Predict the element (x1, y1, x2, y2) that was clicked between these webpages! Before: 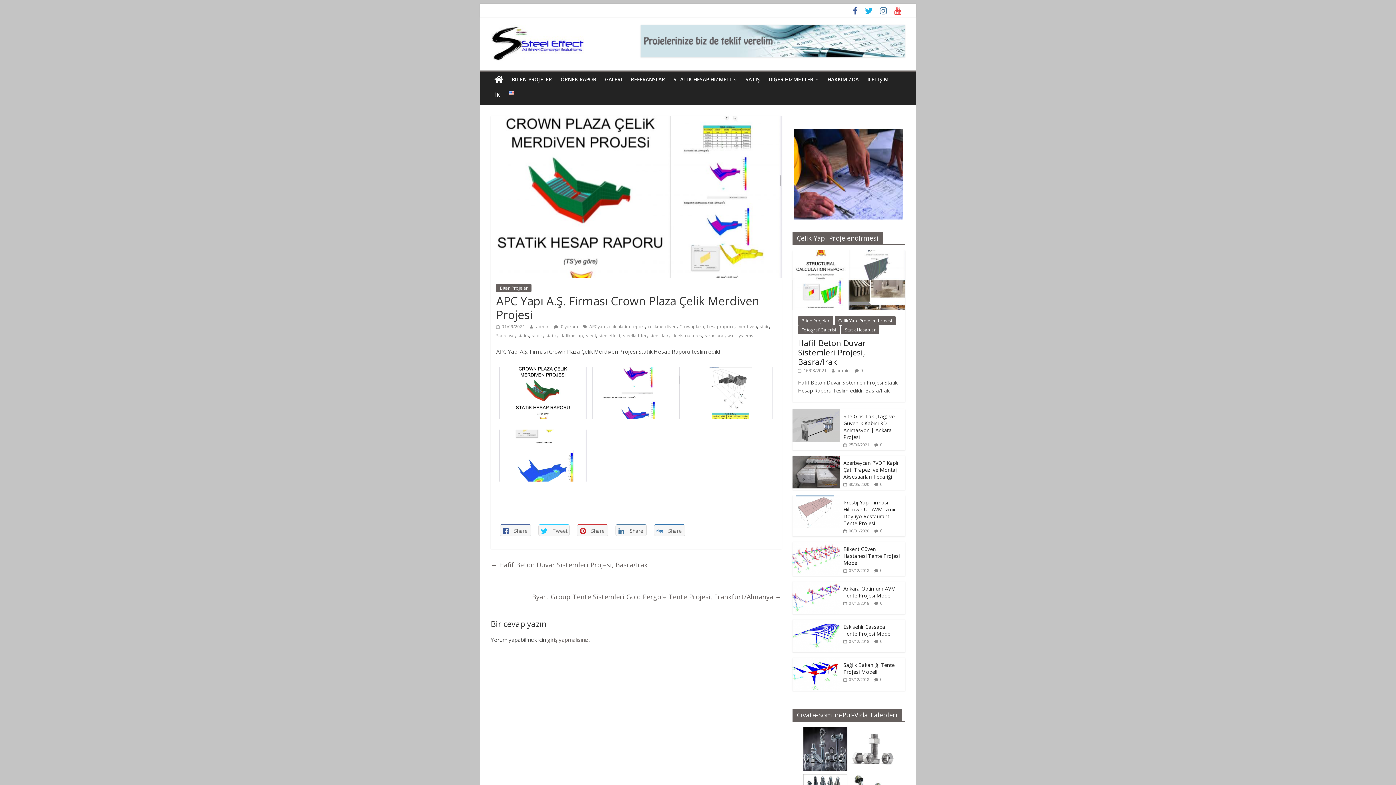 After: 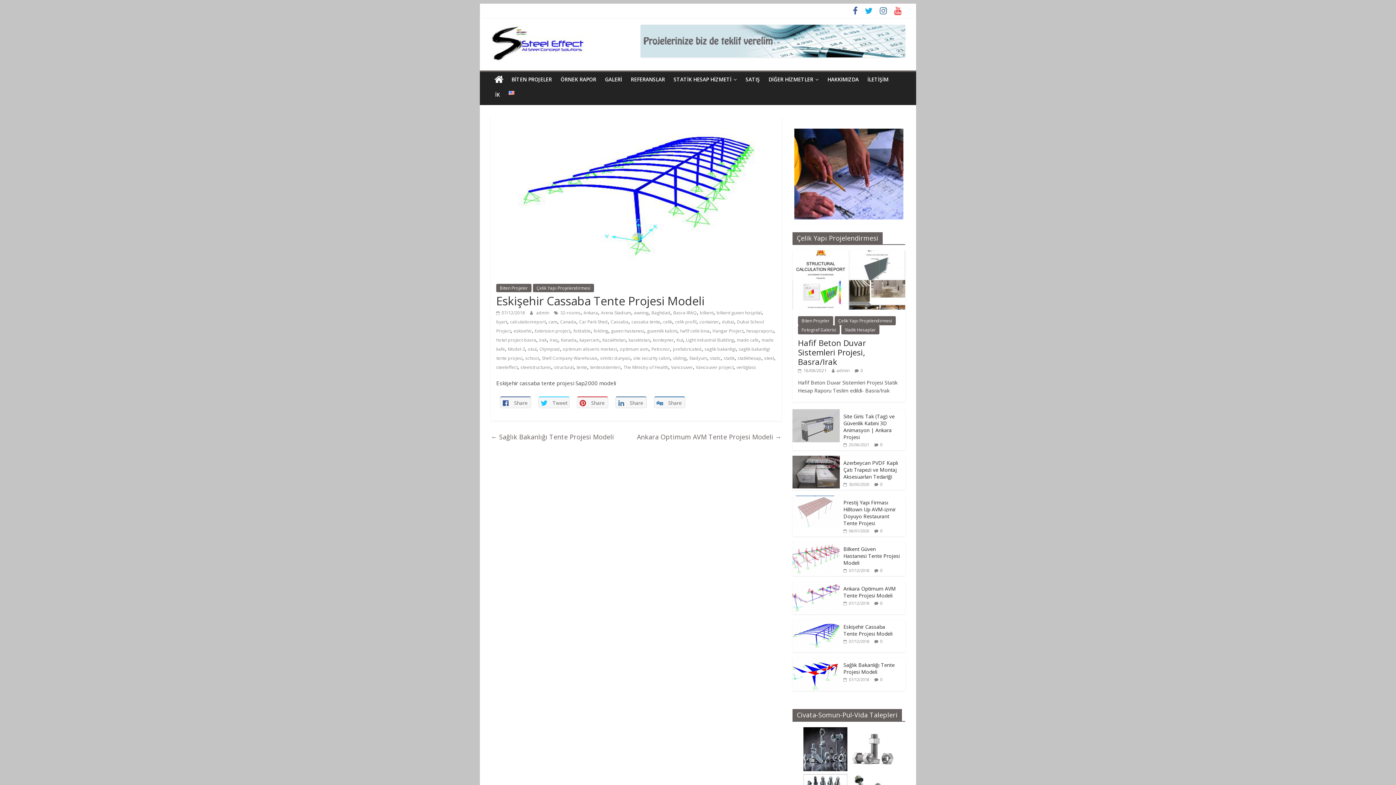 Action: label: 0 bbox: (880, 638, 882, 644)